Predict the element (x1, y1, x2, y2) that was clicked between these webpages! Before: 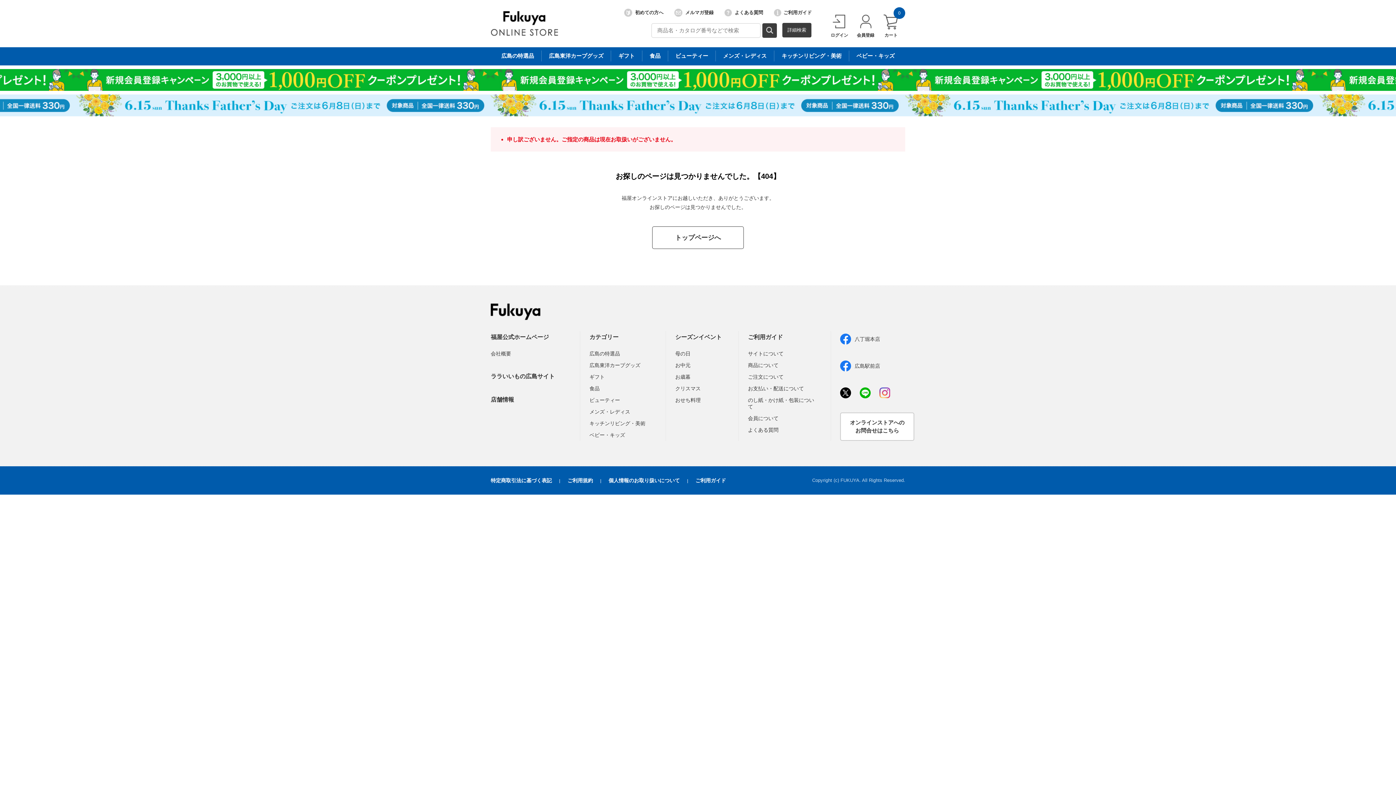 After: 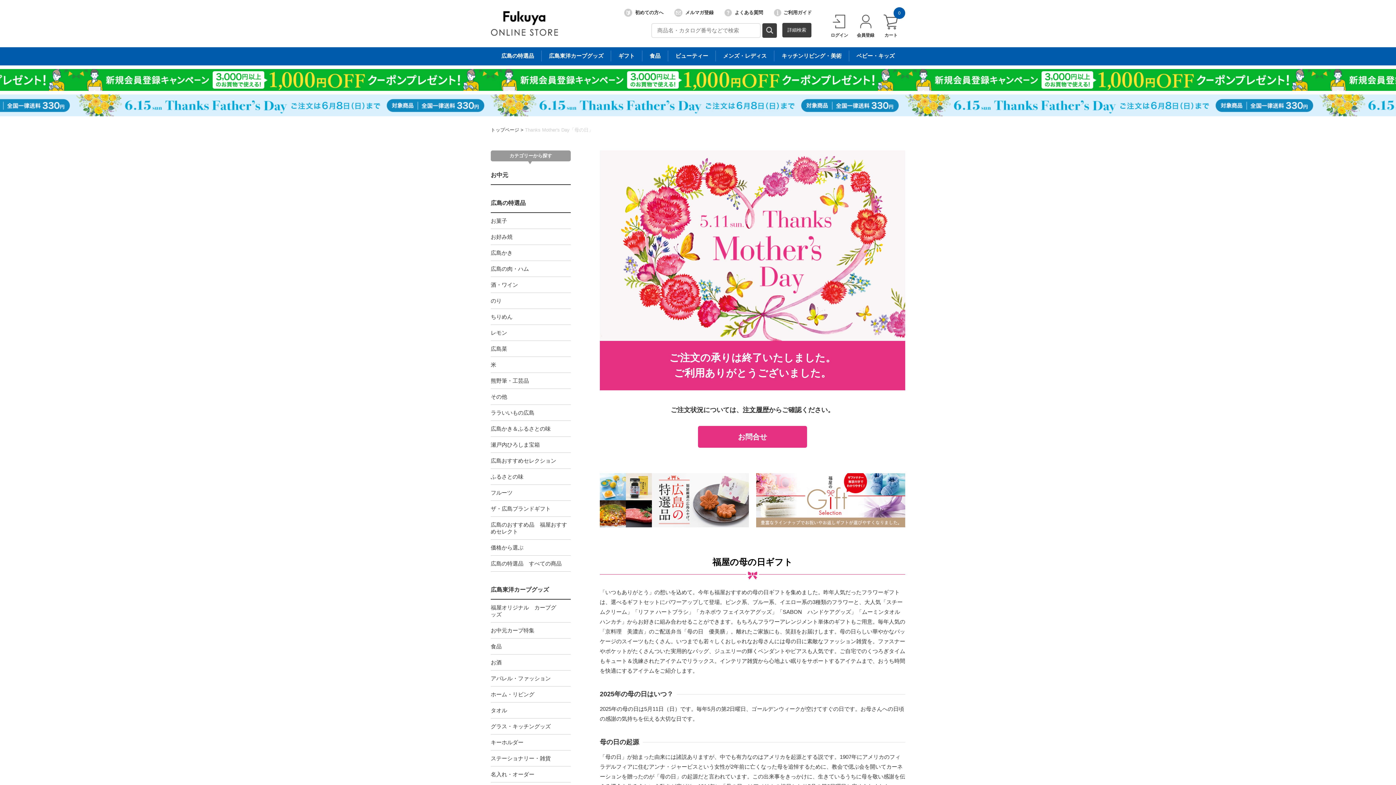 Action: label: 母の日 bbox: (675, 350, 690, 356)